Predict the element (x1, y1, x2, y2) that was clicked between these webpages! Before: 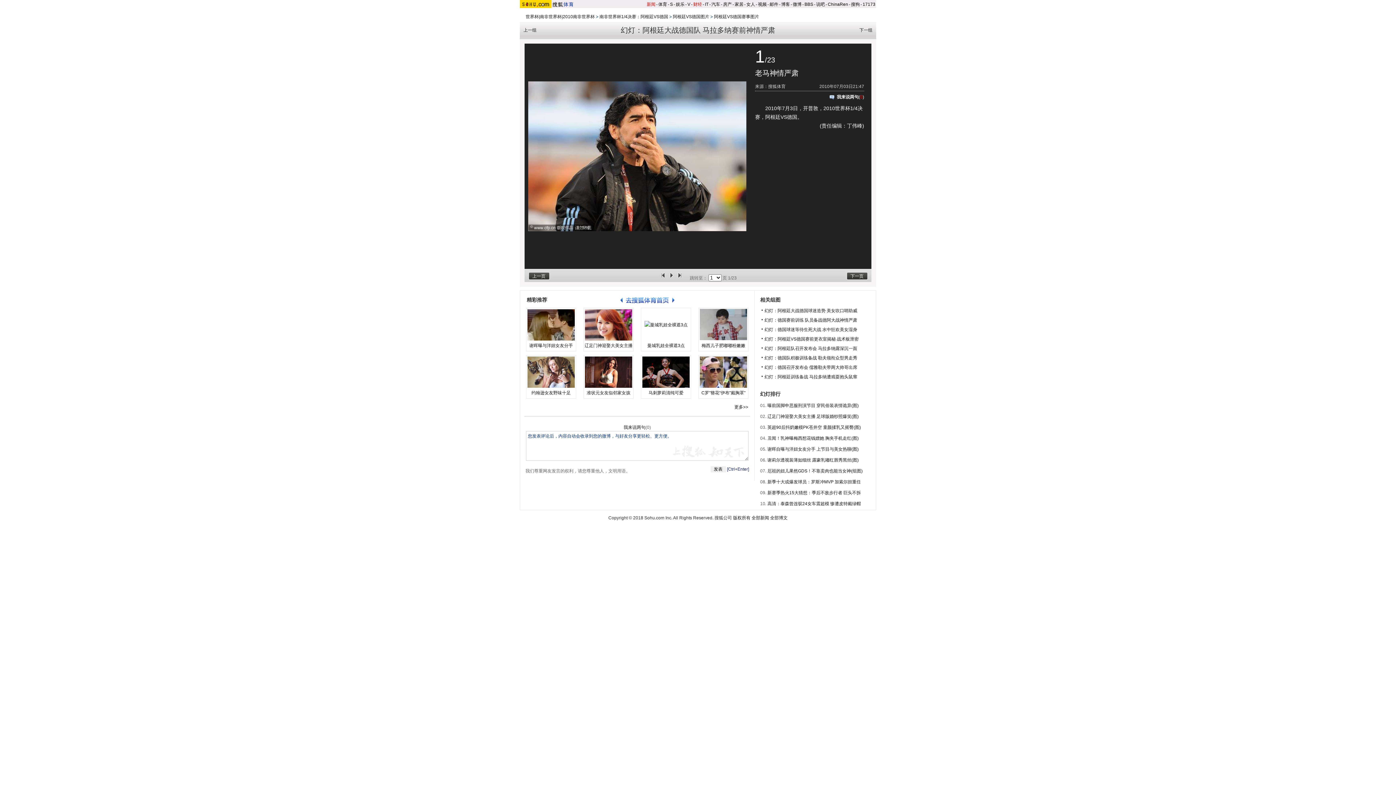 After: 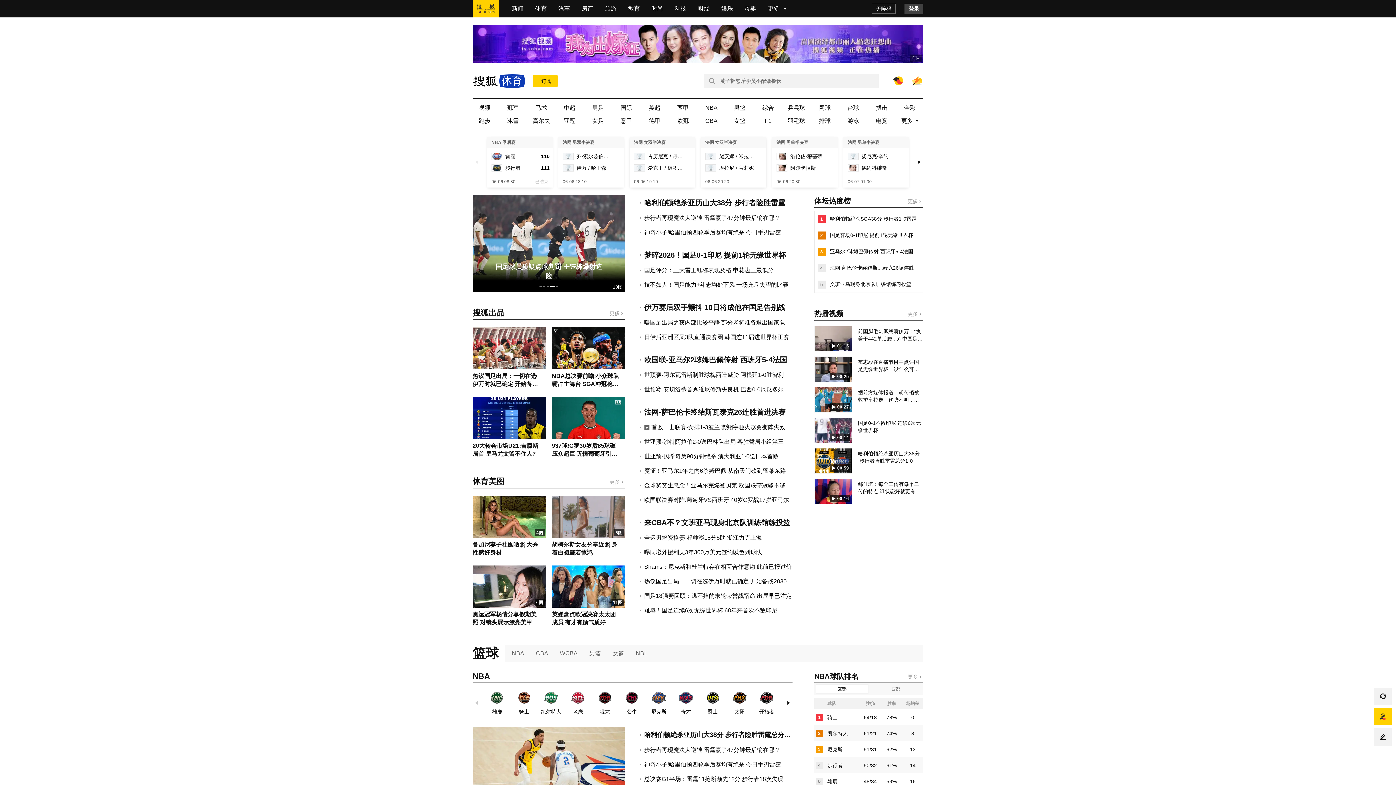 Action: label: 体育 bbox: (658, 1, 667, 6)